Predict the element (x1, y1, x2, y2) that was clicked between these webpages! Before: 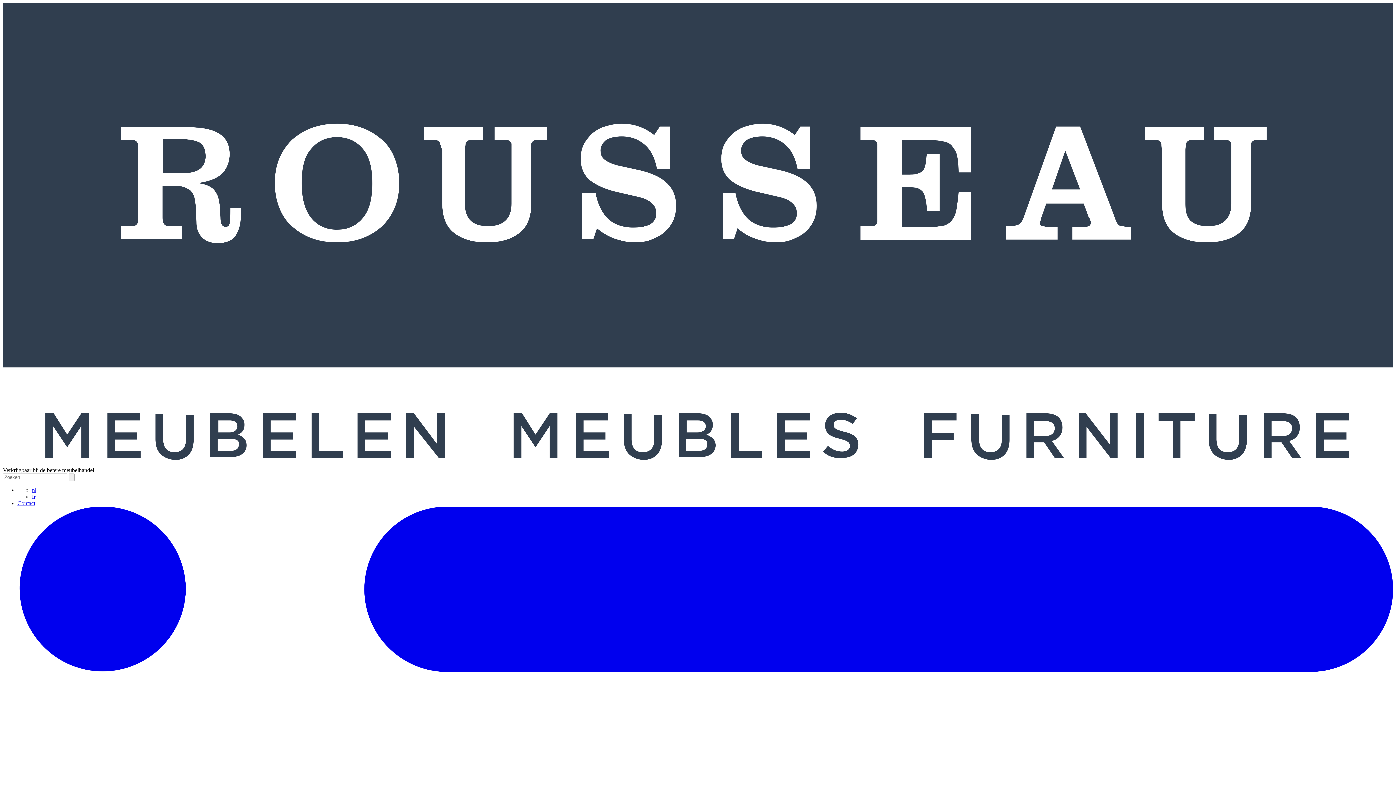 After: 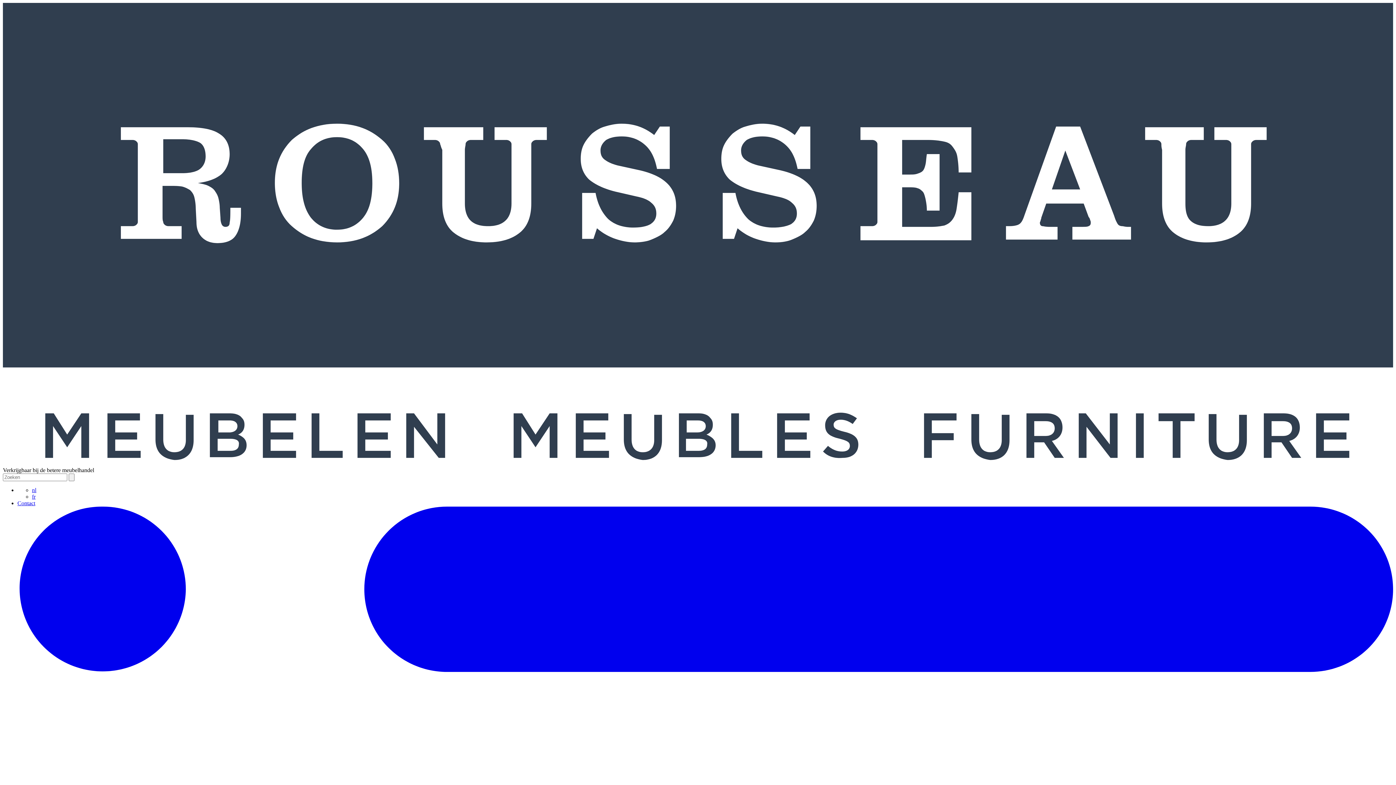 Action: bbox: (17, 500, 35, 506) label: Contact